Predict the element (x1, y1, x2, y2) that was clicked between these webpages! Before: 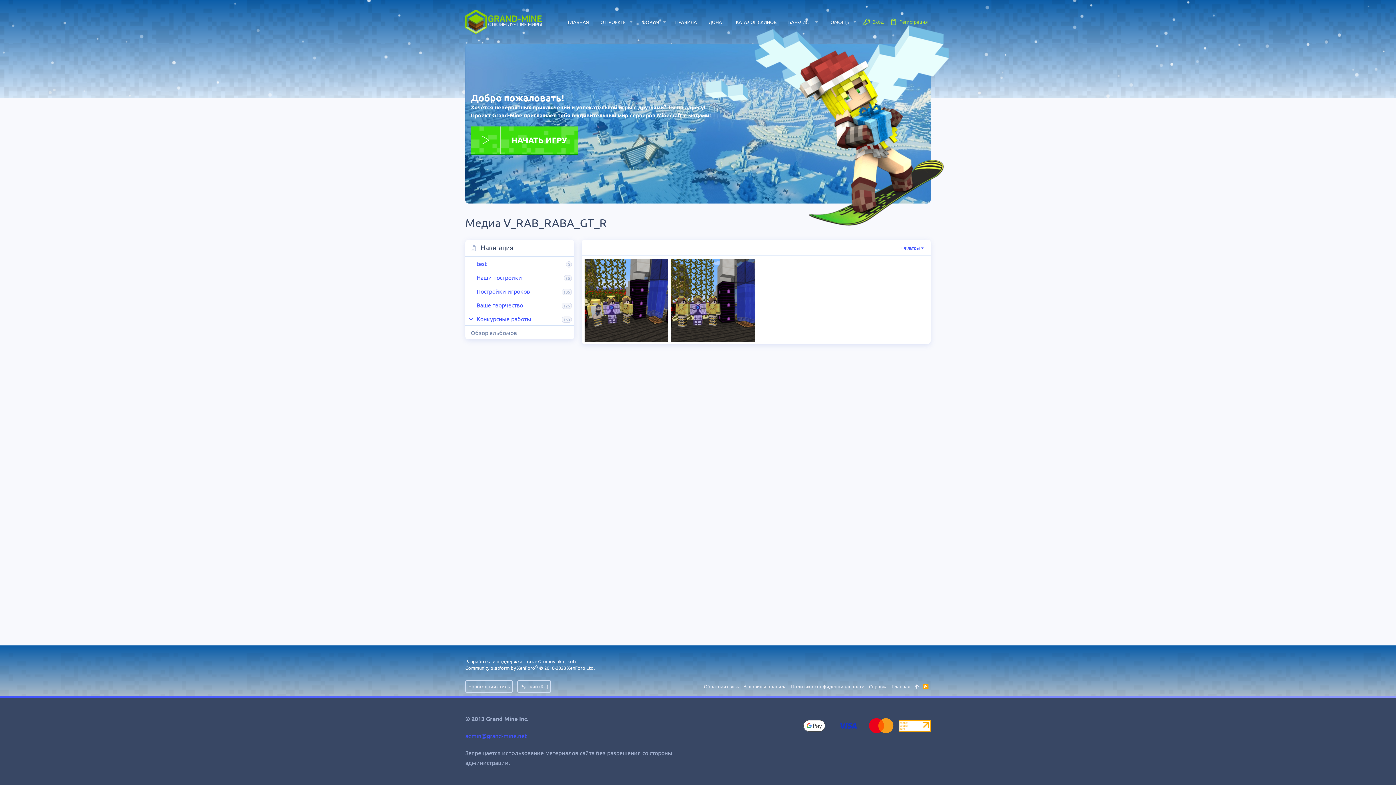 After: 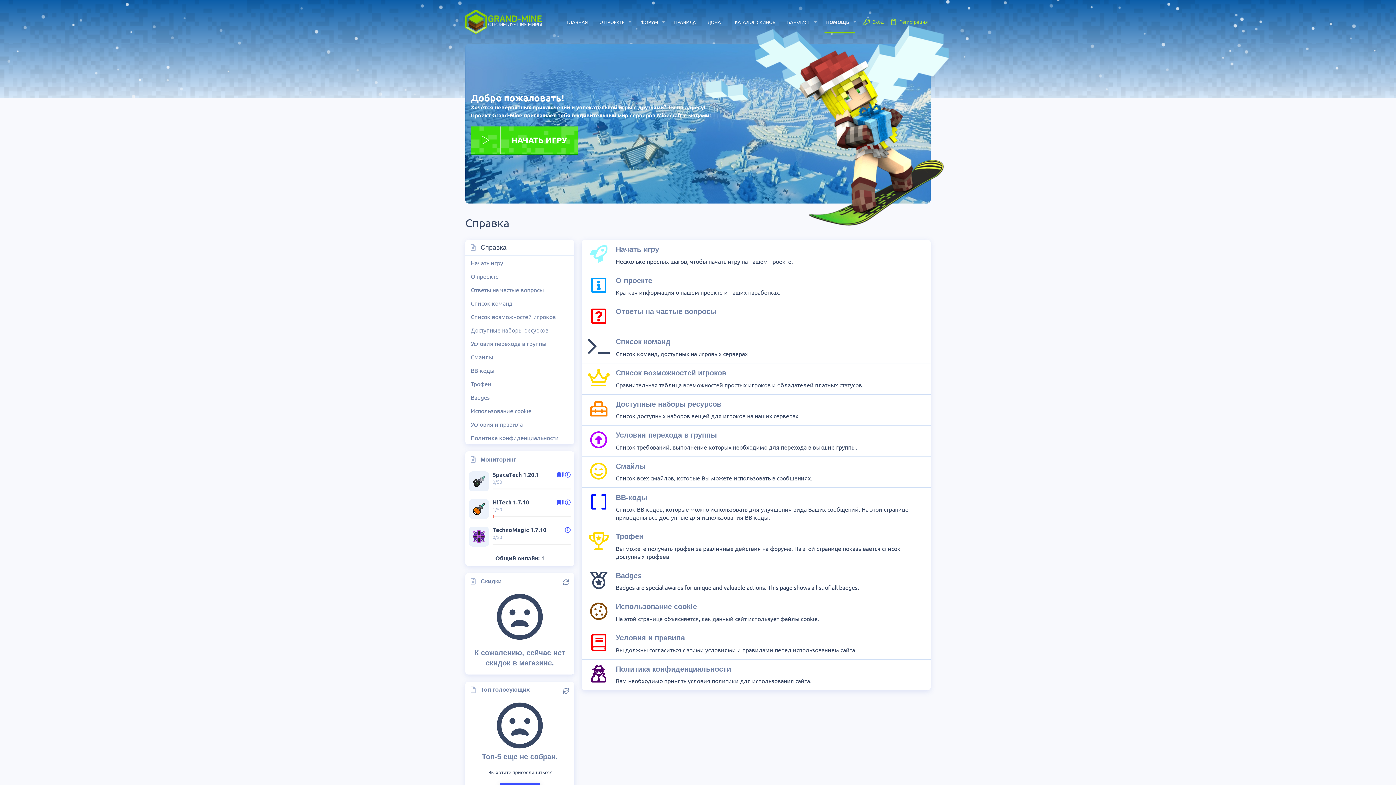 Action: label: Справка bbox: (866, 681, 890, 692)